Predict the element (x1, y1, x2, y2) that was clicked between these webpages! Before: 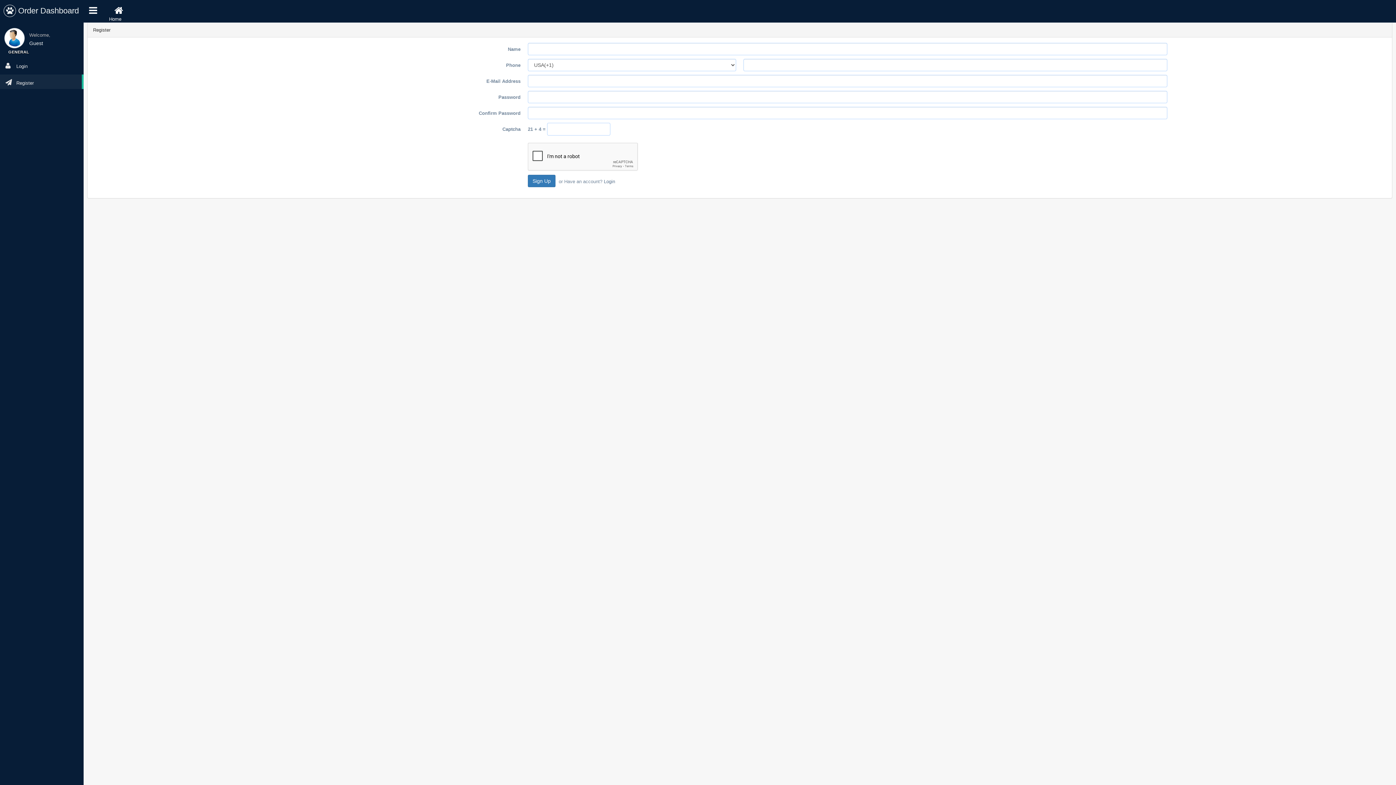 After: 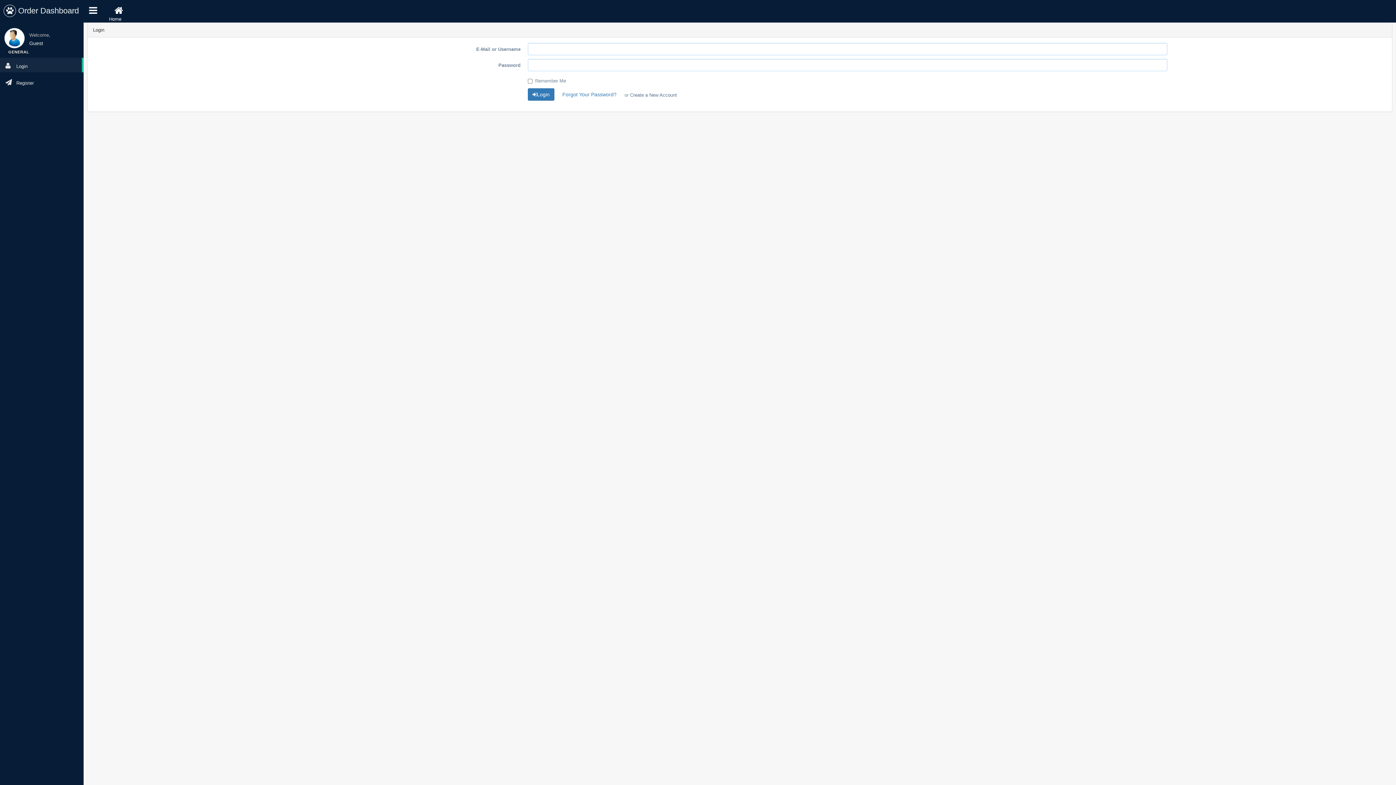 Action: label:  Order Dashboard bbox: (0, 0, 83, 20)